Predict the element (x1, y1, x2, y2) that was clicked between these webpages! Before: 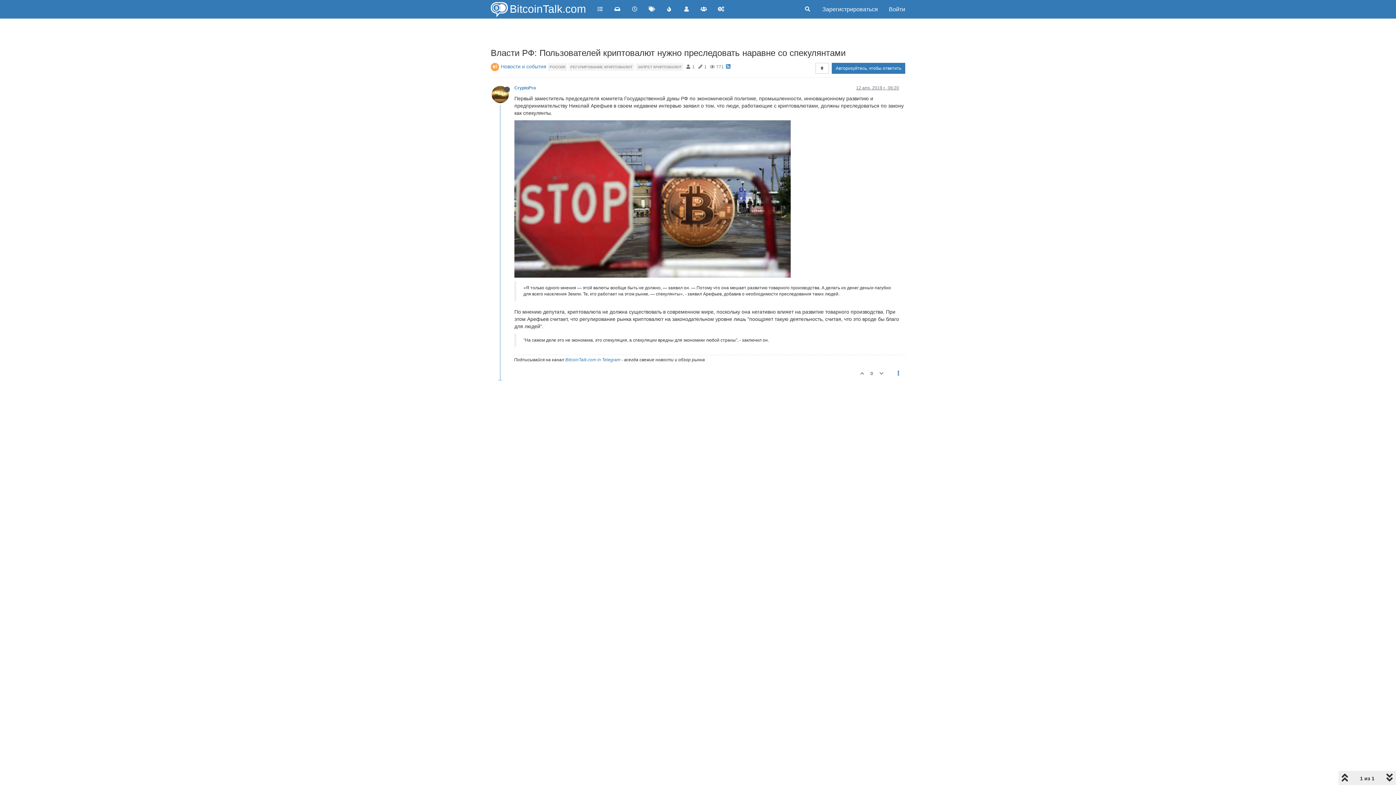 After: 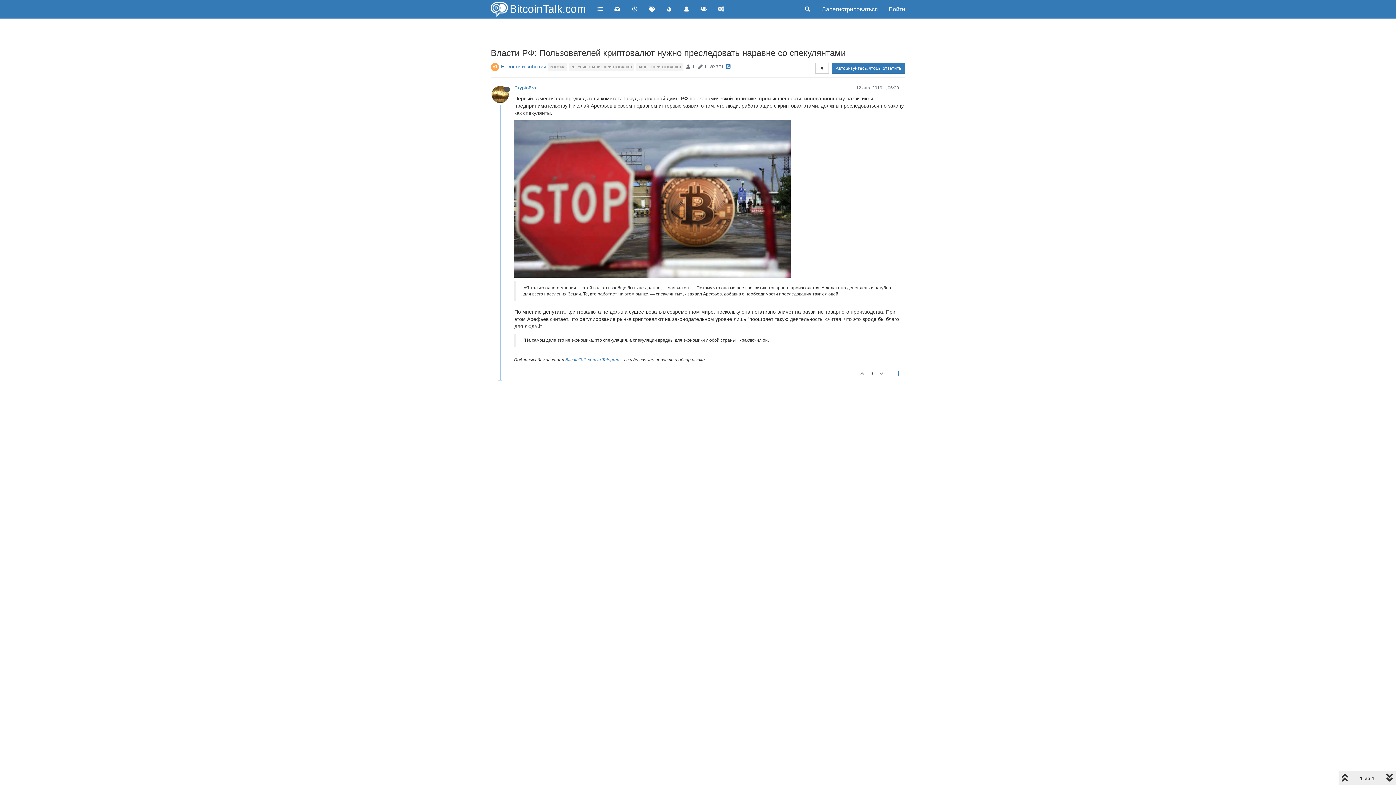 Action: label: 12 апр. 2019 г., 06:20 bbox: (856, 85, 899, 90)